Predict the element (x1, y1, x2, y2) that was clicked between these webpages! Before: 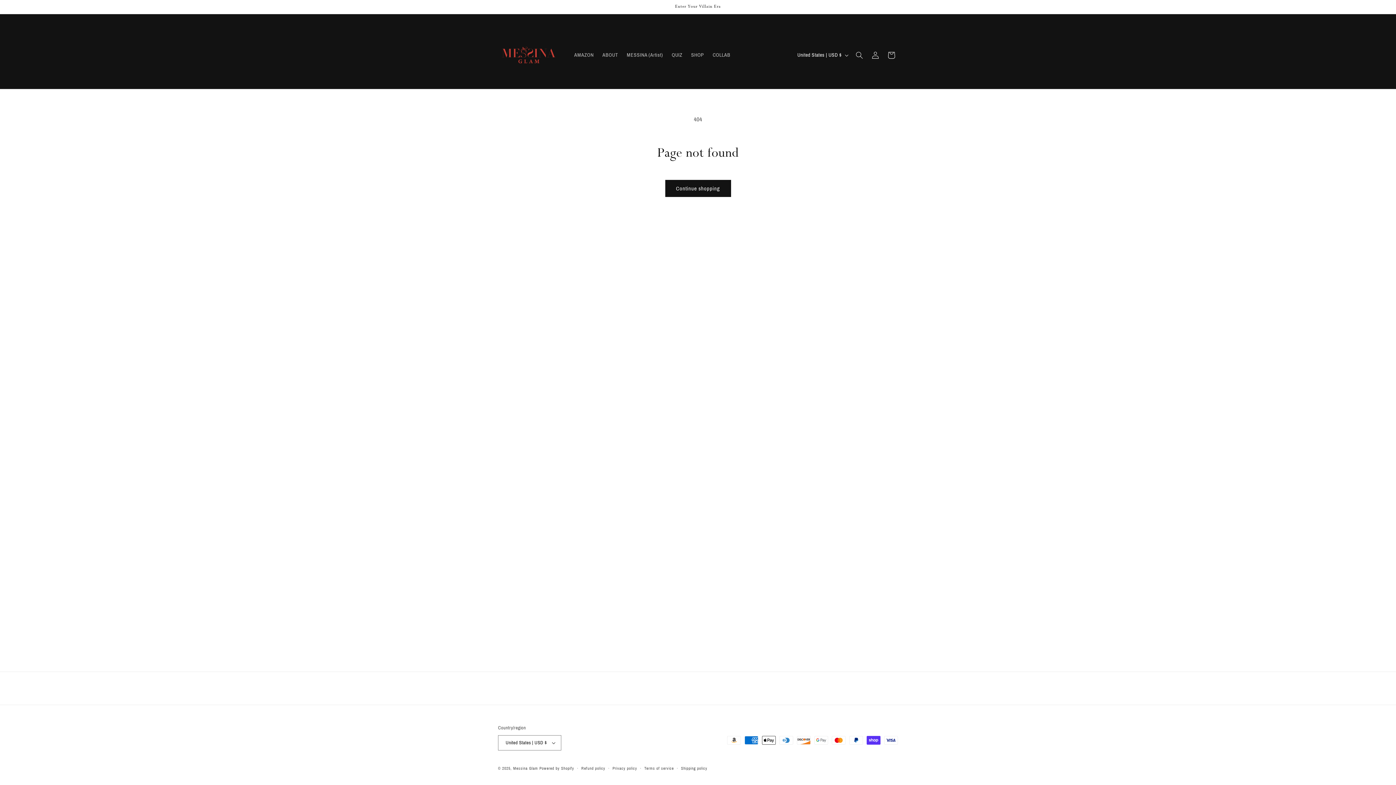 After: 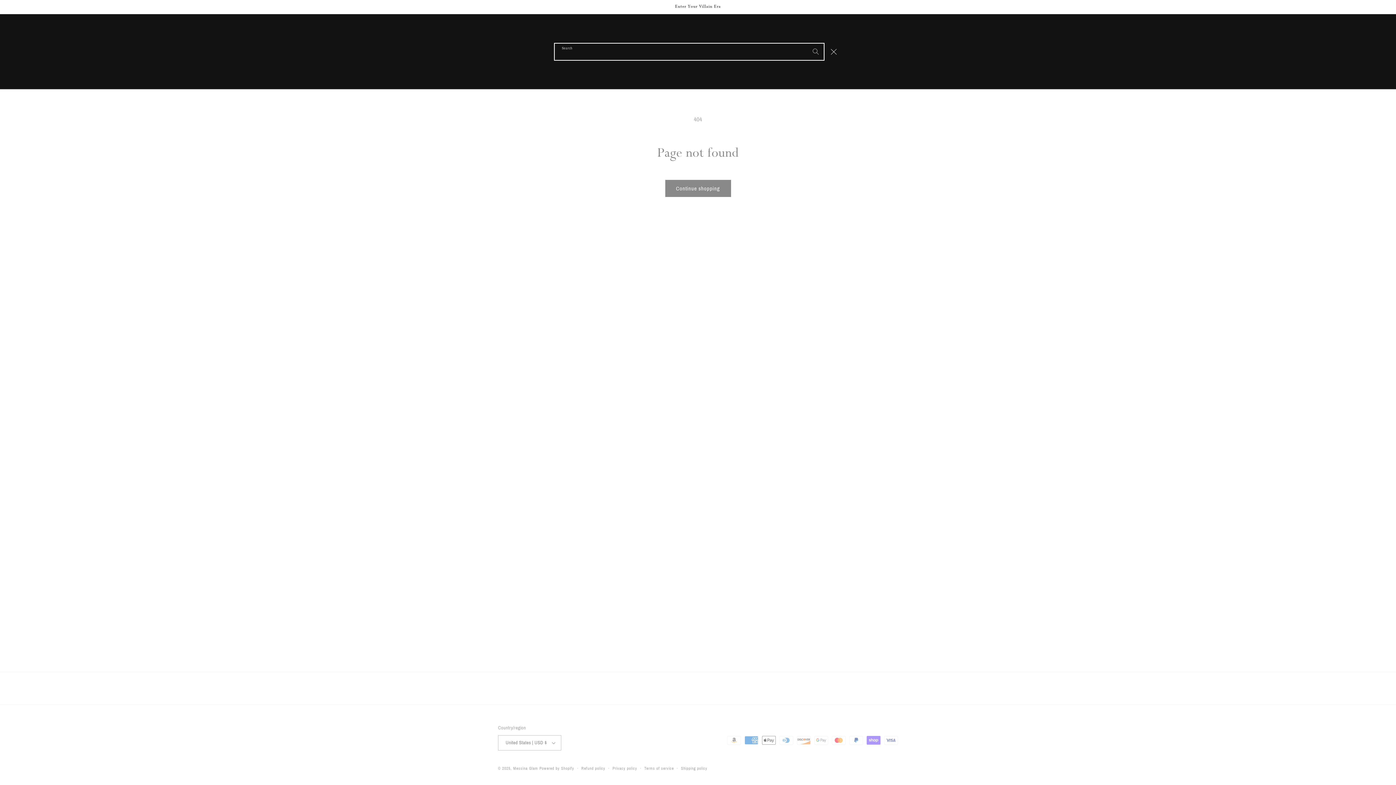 Action: label: Search bbox: (851, 47, 867, 63)